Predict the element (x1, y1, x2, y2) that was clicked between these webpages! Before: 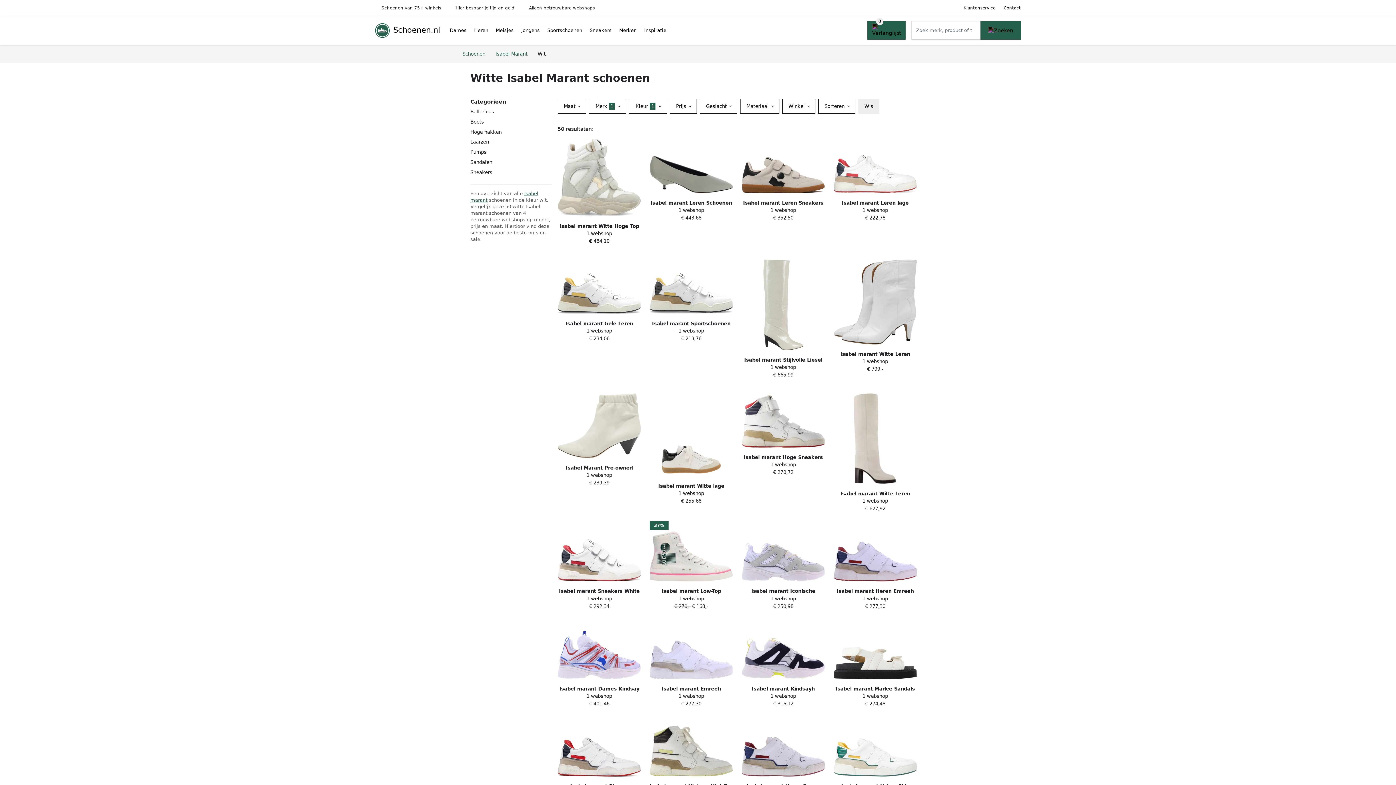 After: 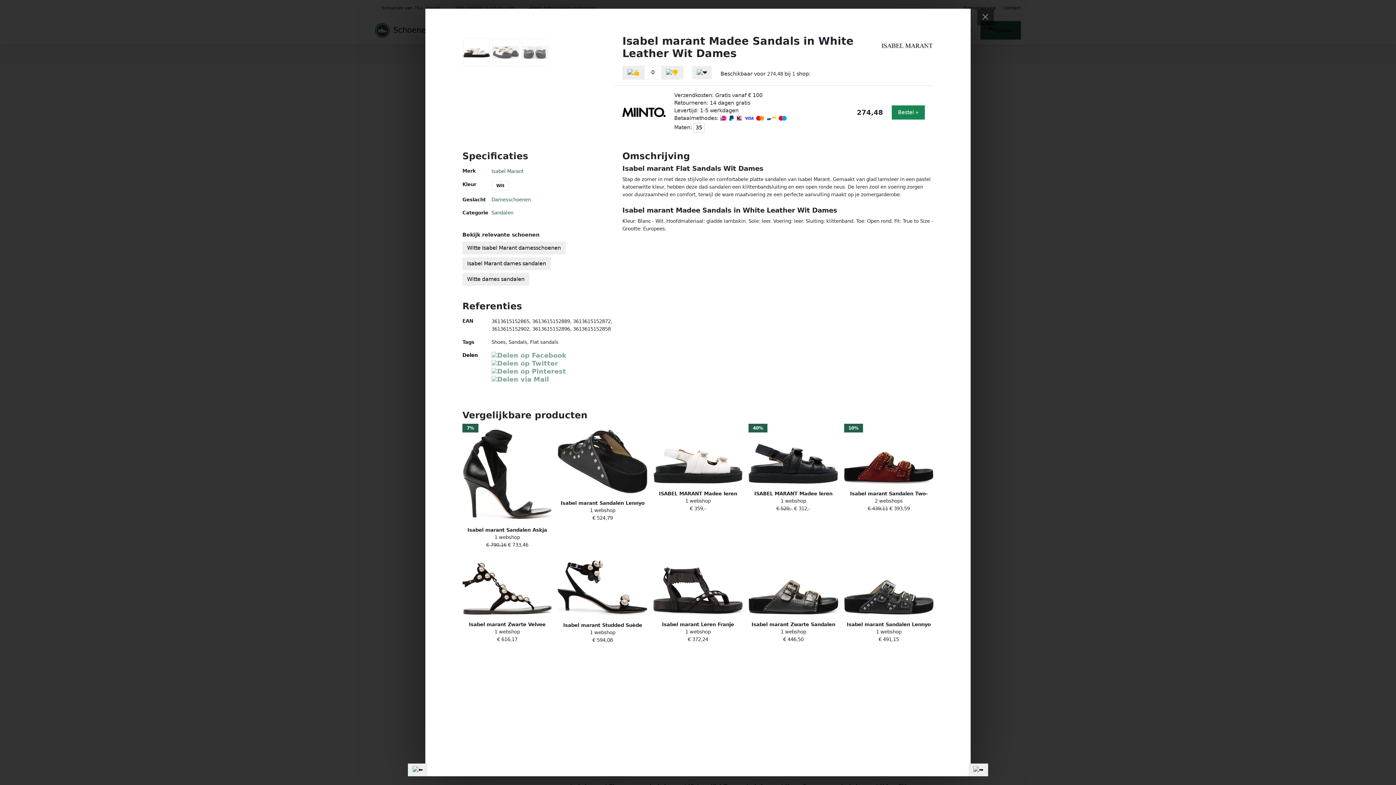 Action: label: Isabel marant Madee Sandals in White Leather Wit Dames
1 webshop
€ 274,48 bbox: (829, 619, 921, 707)